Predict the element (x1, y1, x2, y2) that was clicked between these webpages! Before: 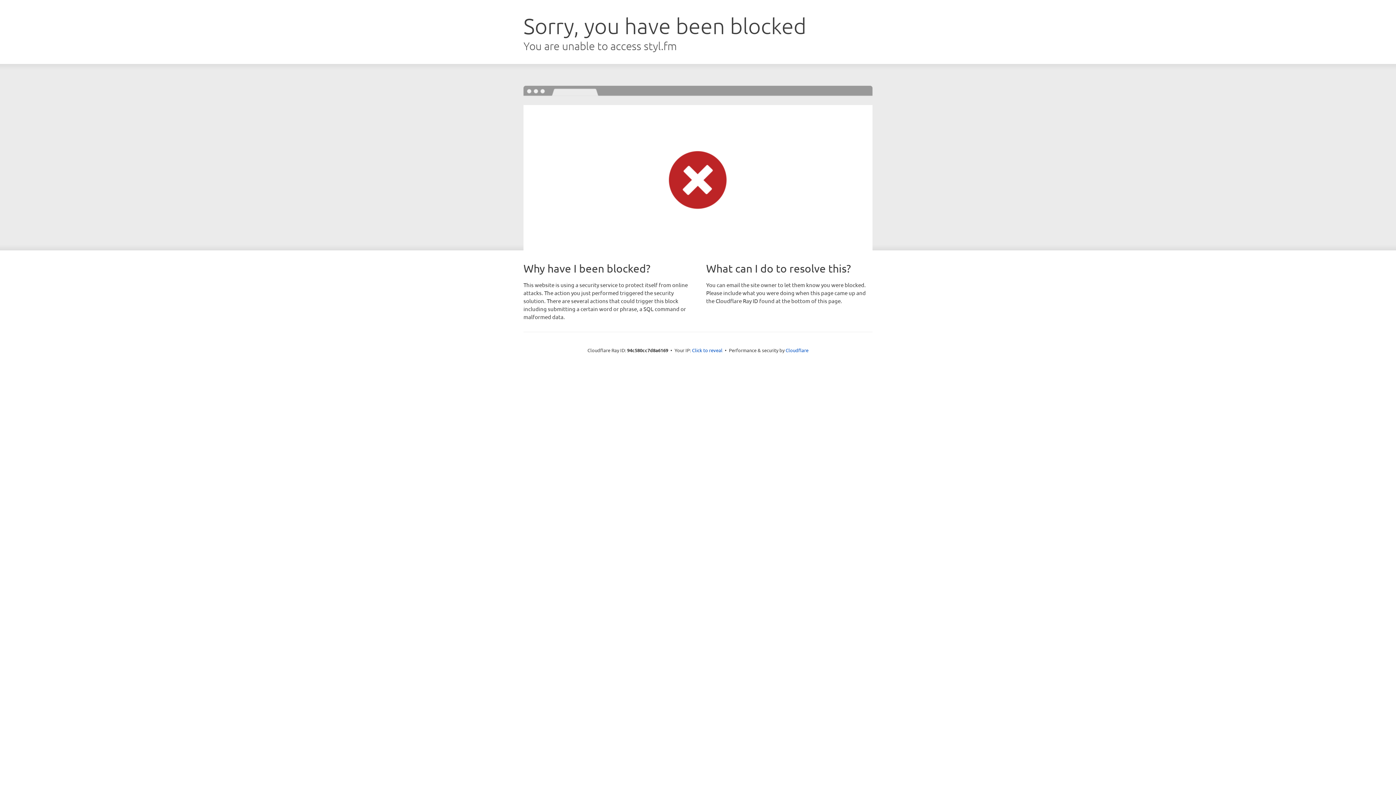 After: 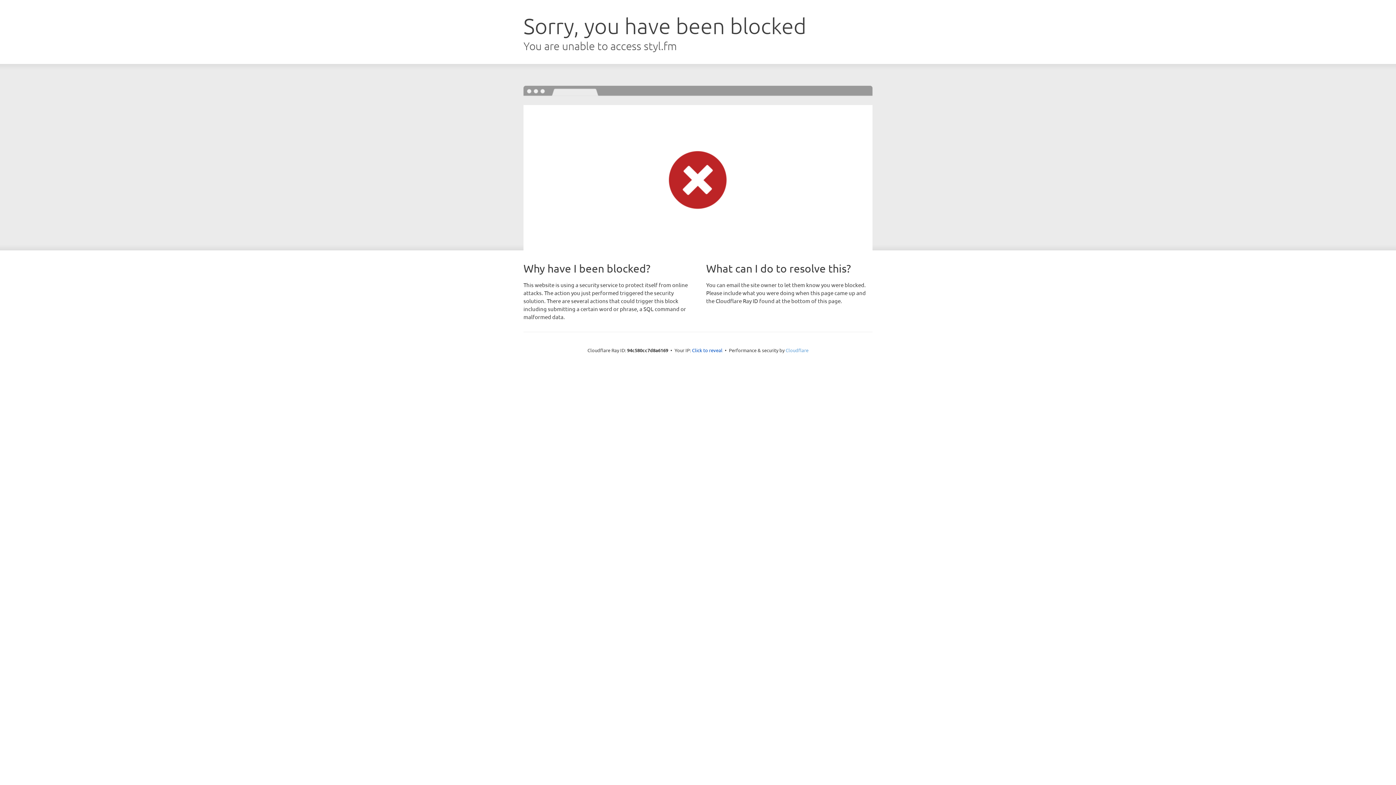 Action: label: Cloudflare bbox: (785, 347, 808, 353)